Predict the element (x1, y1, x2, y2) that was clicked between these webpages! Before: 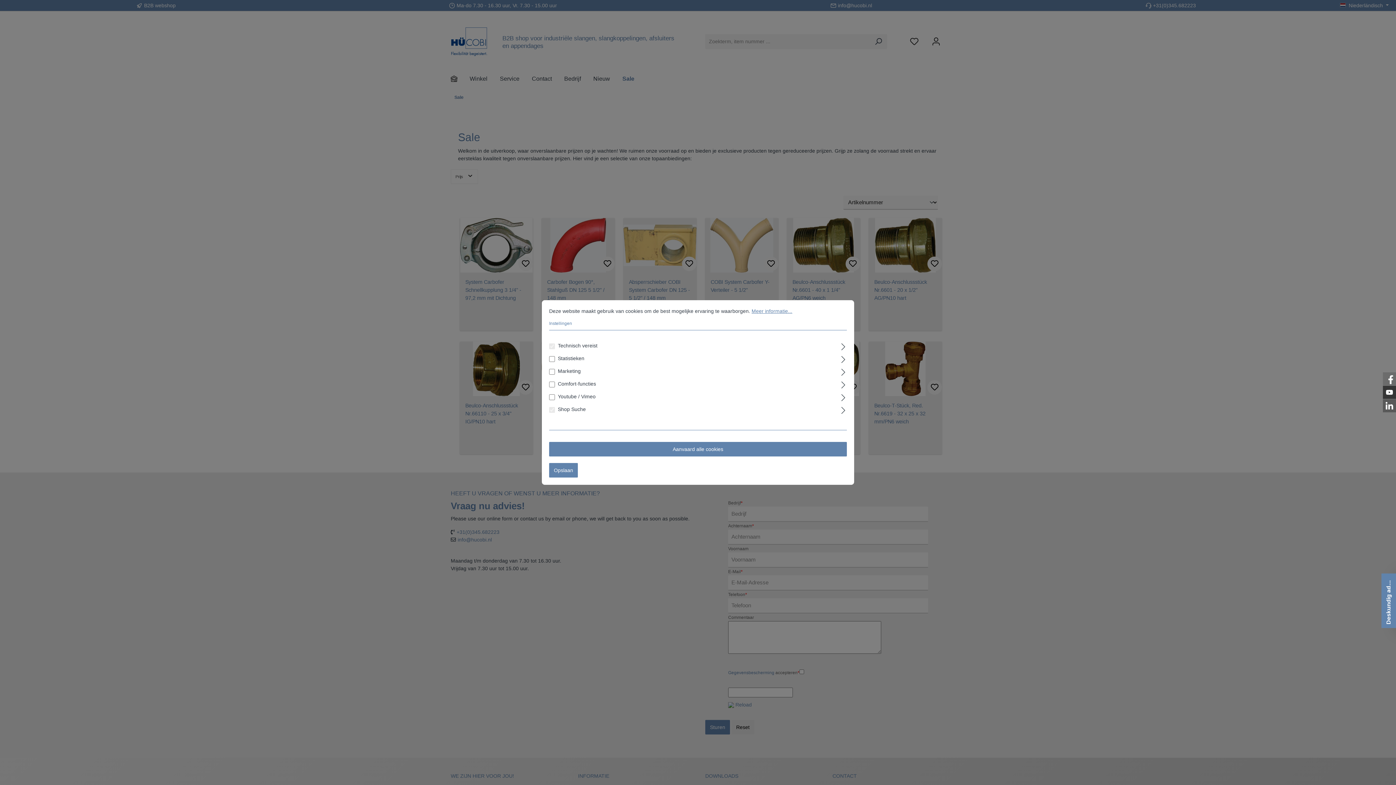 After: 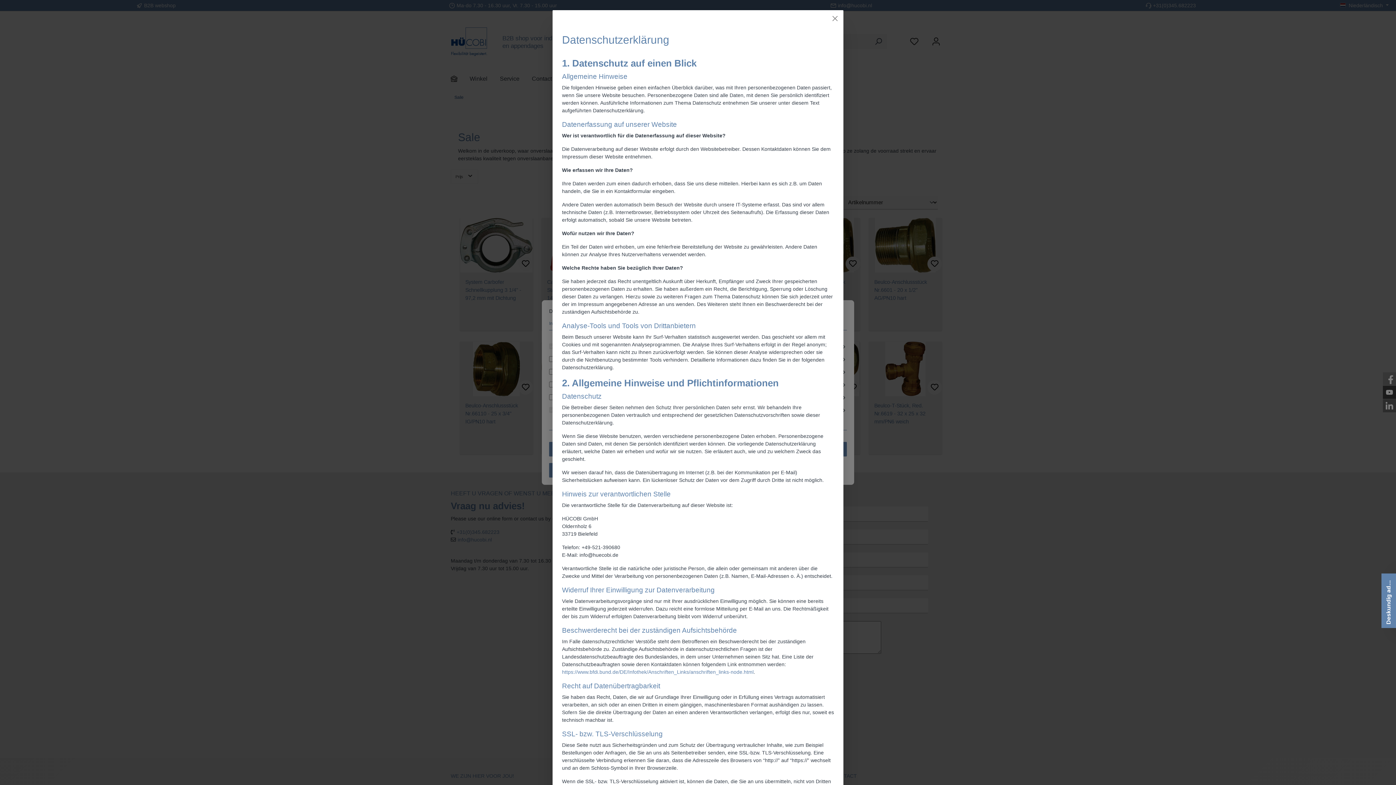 Action: bbox: (751, 308, 792, 314) label: Meer informatie...